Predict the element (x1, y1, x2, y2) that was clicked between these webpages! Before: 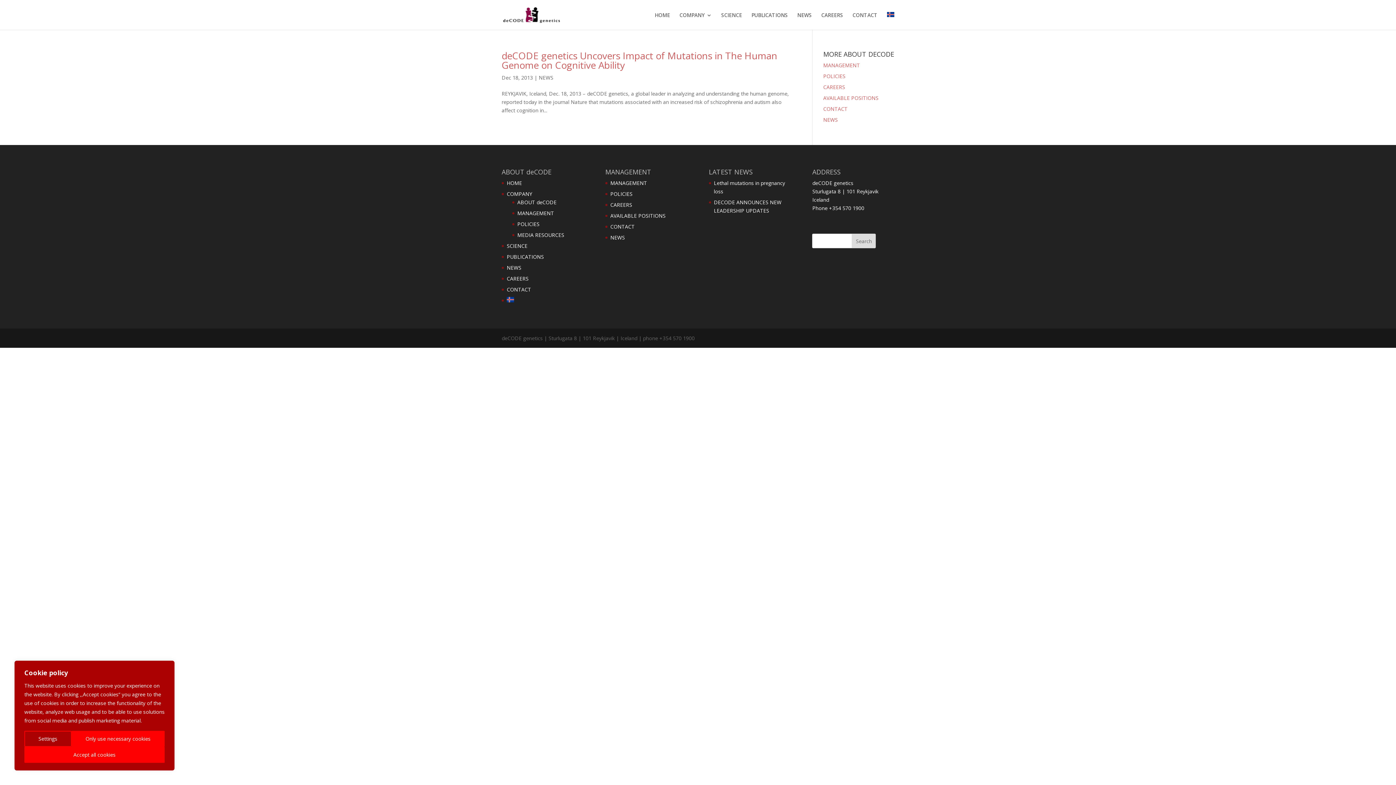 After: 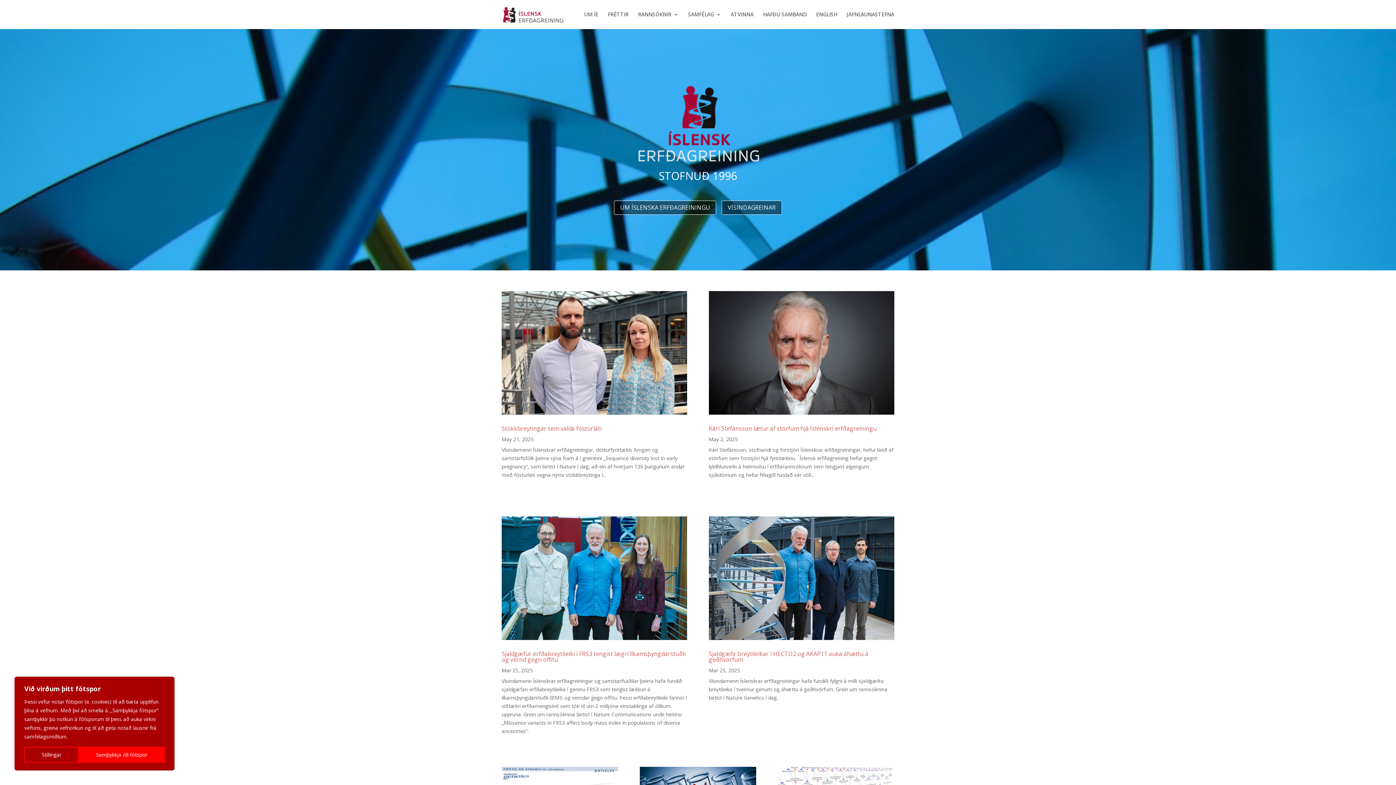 Action: bbox: (887, 12, 894, 29)